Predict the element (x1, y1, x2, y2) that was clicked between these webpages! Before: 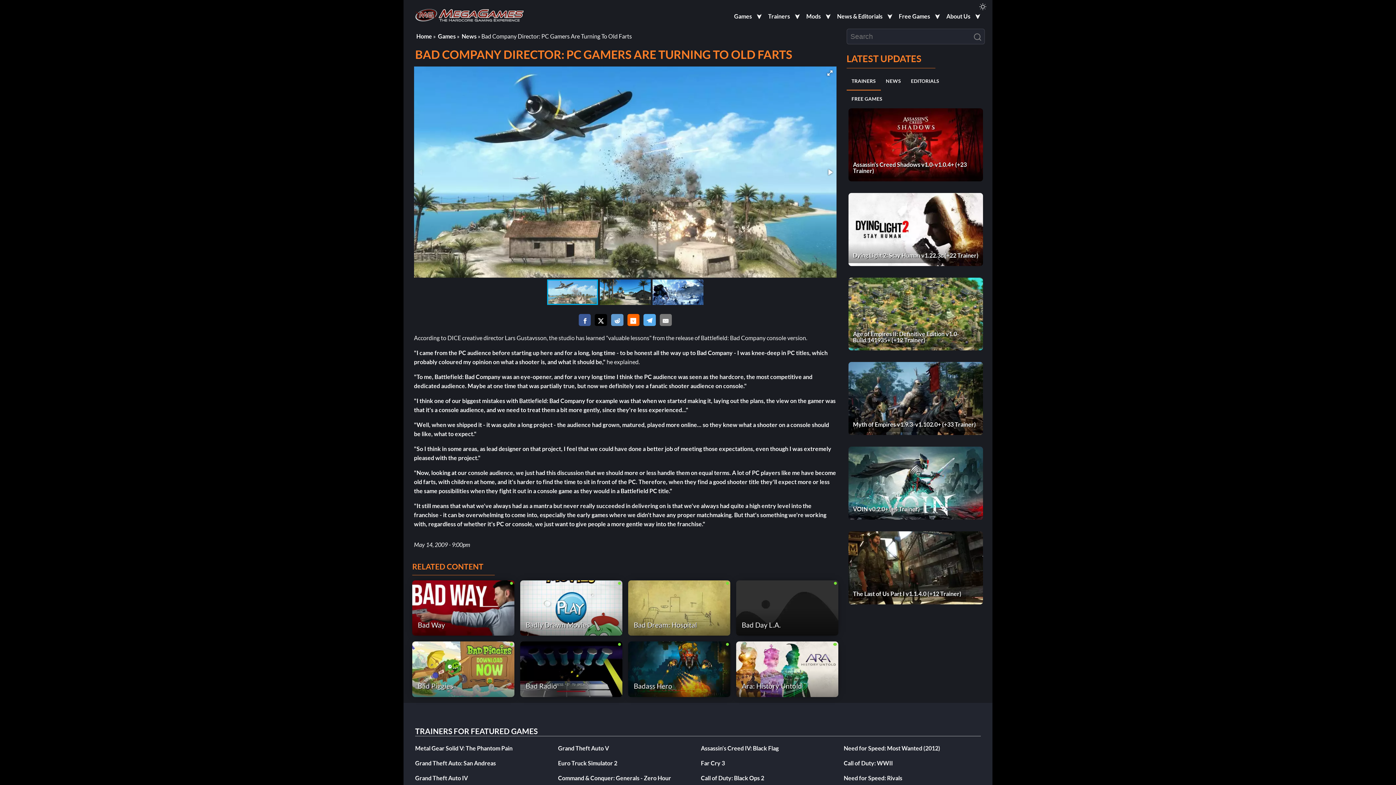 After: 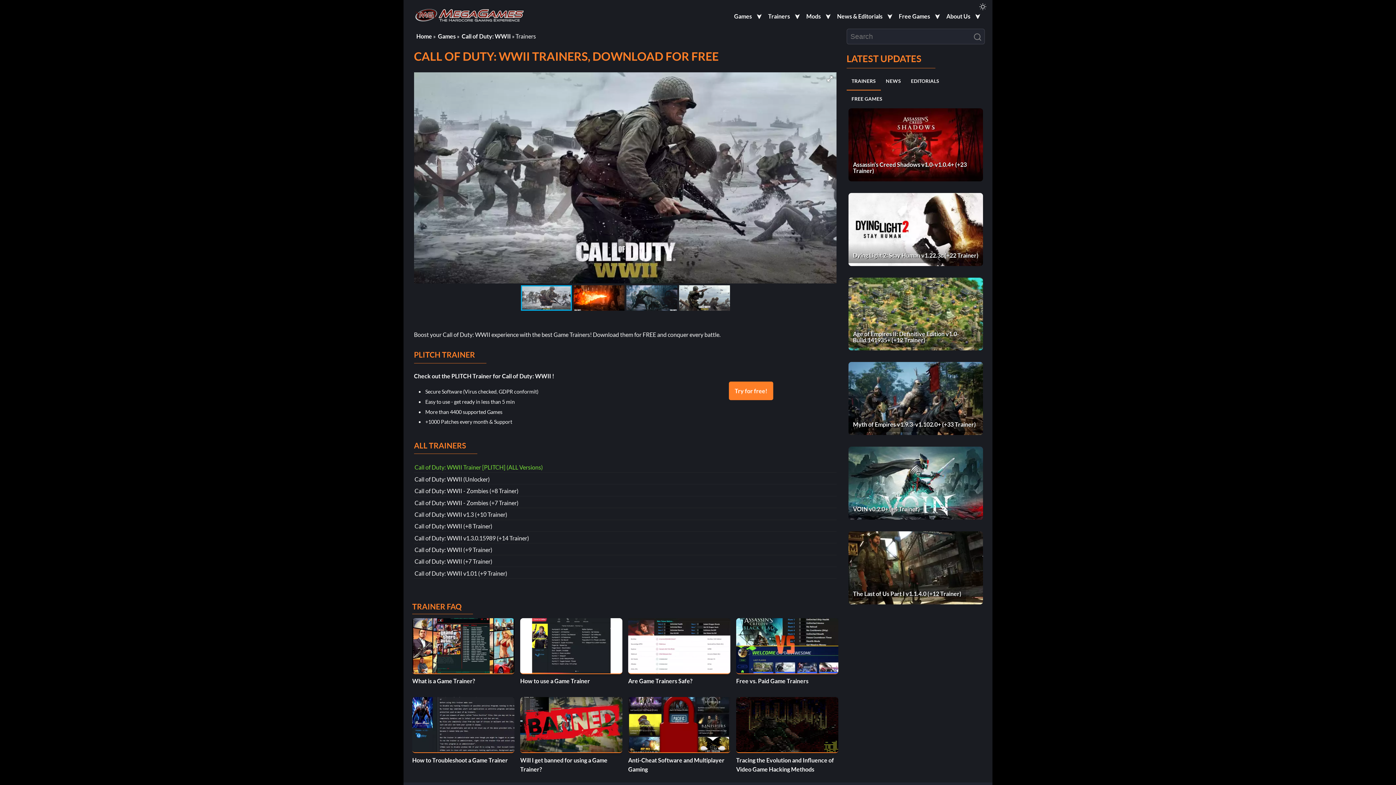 Action: label: Call of Duty: WWII bbox: (844, 760, 893, 767)